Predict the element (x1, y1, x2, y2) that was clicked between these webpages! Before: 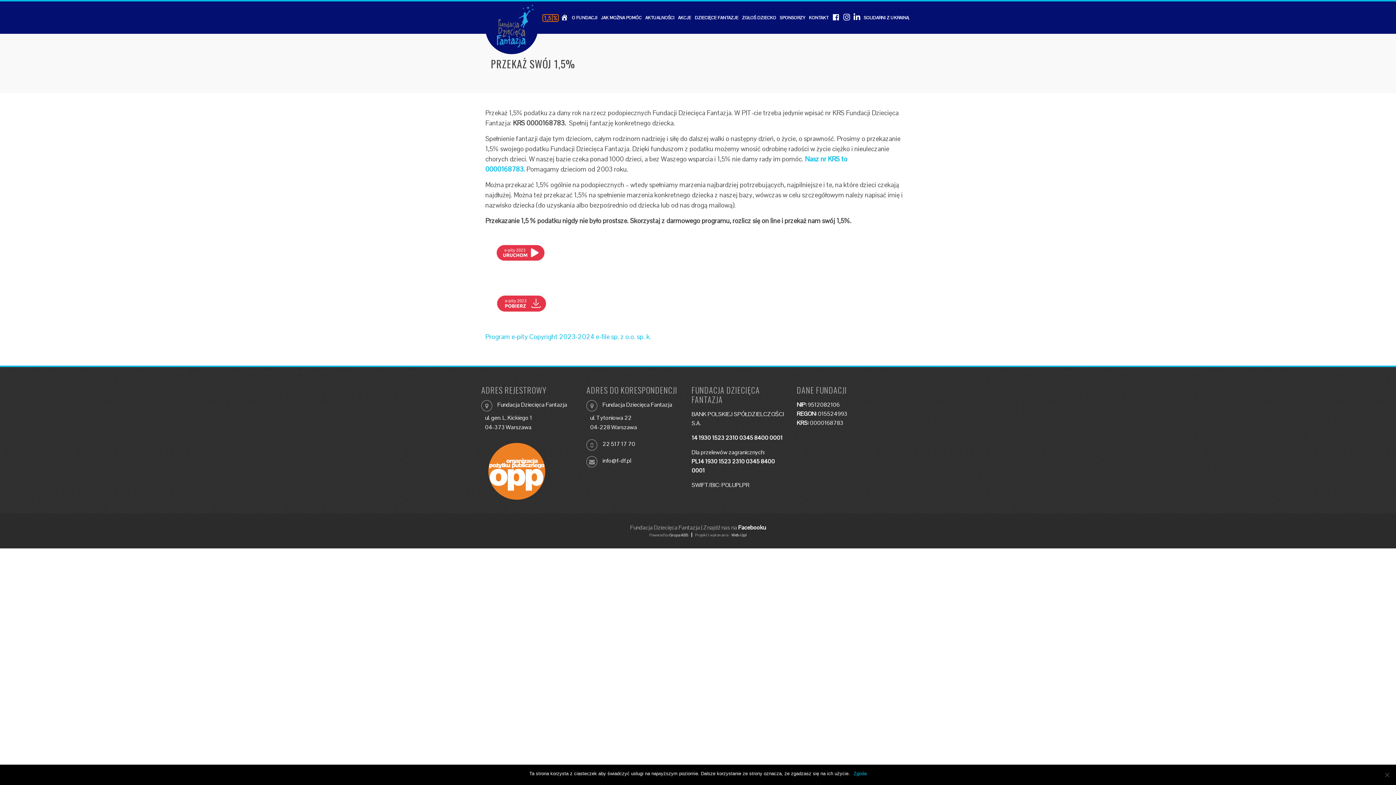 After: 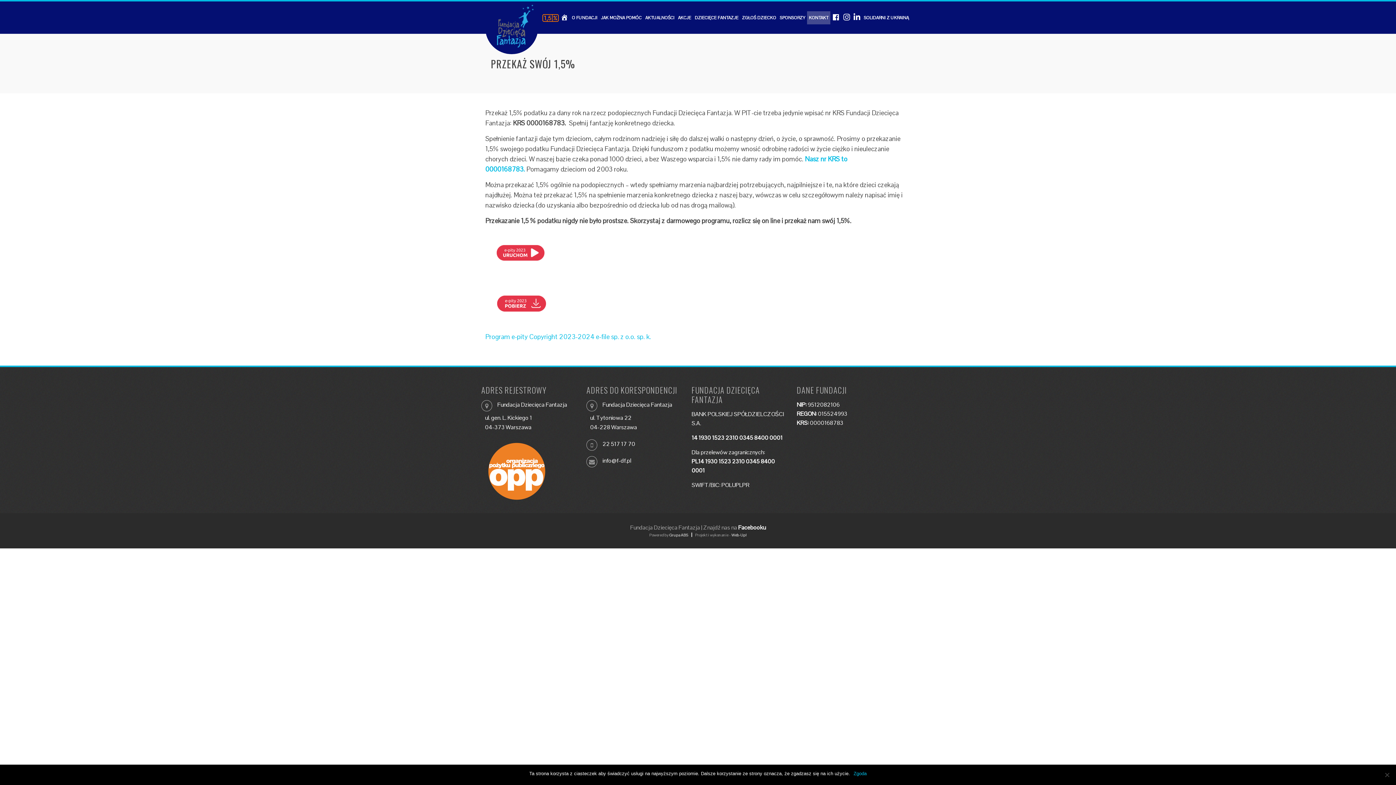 Action: bbox: (807, 11, 830, 24) label: KONTAKT